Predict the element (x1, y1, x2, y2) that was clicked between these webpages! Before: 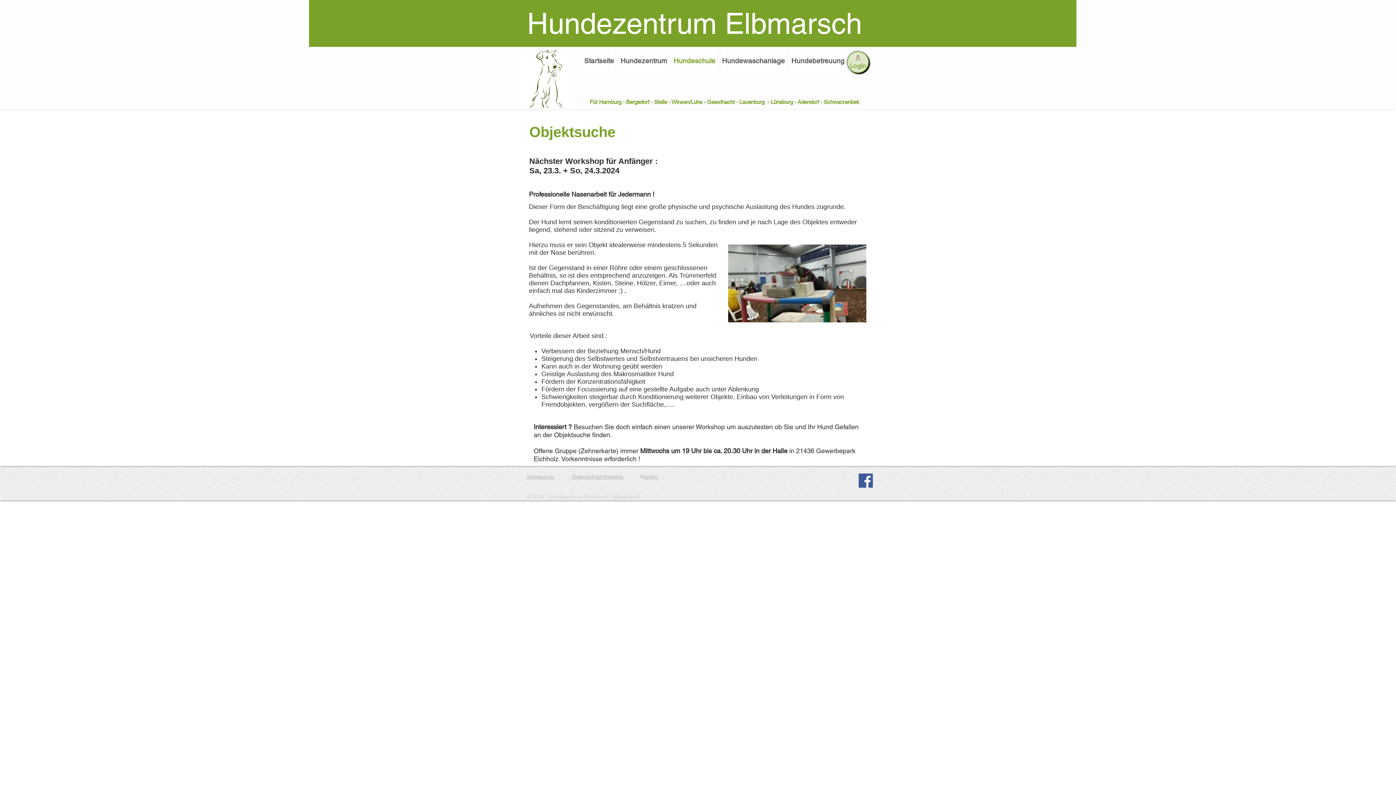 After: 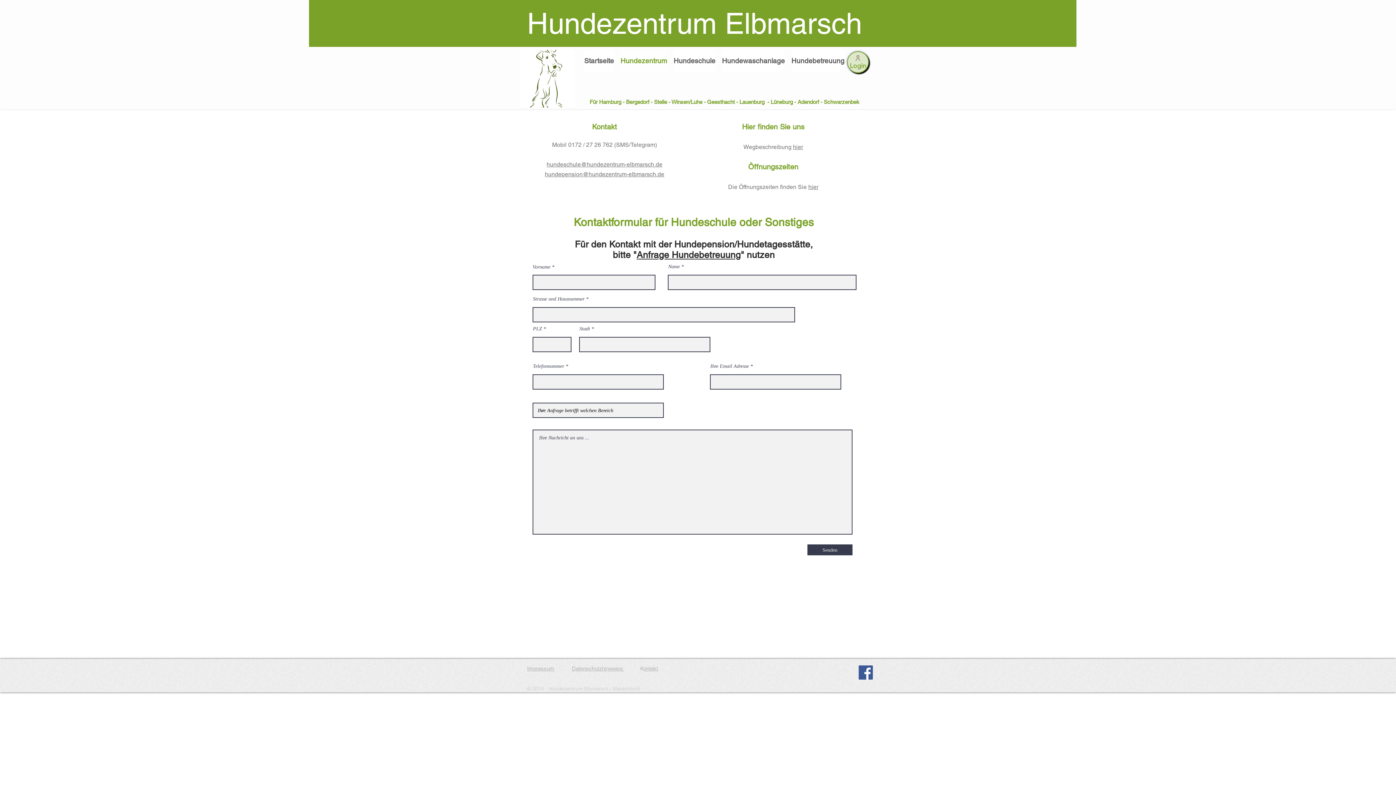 Action: bbox: (643, 473, 658, 480) label: ontakt